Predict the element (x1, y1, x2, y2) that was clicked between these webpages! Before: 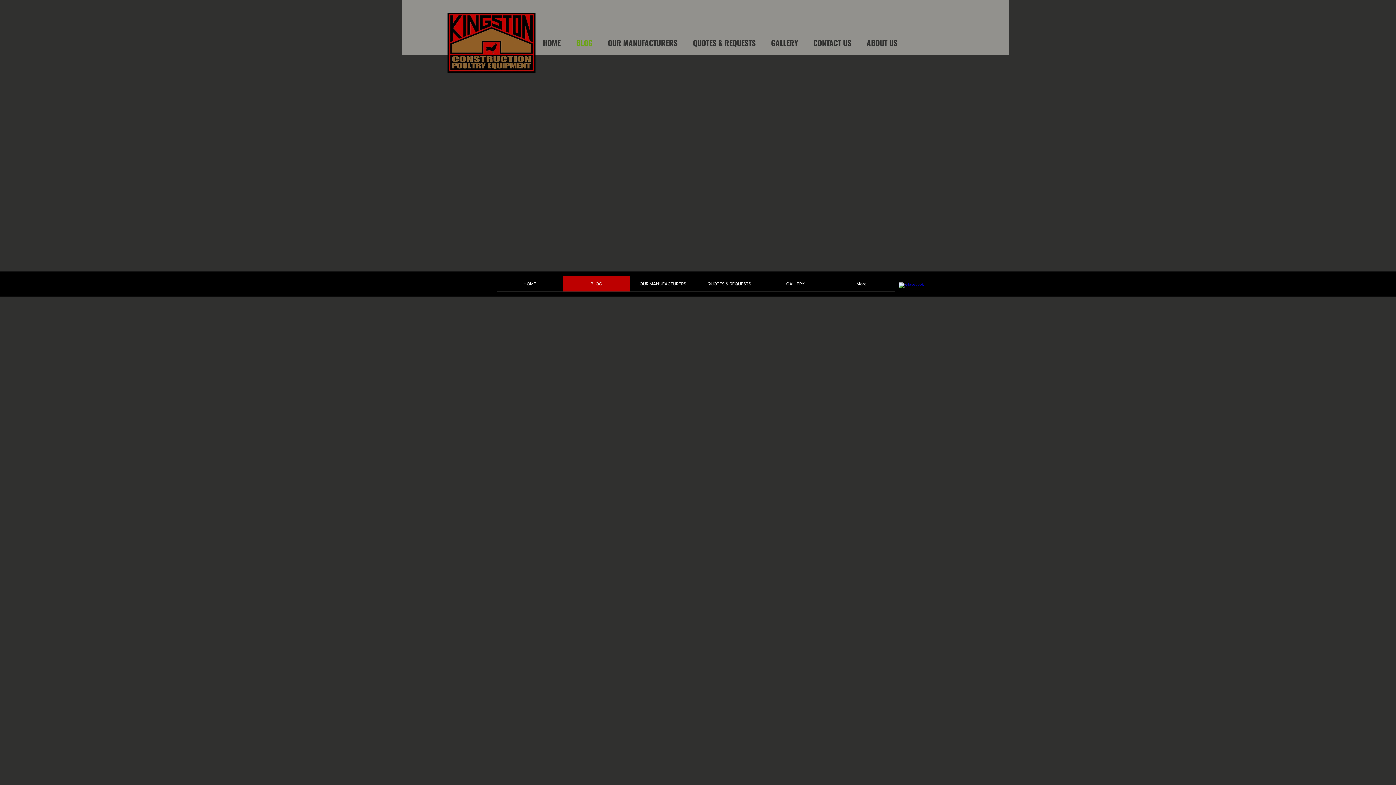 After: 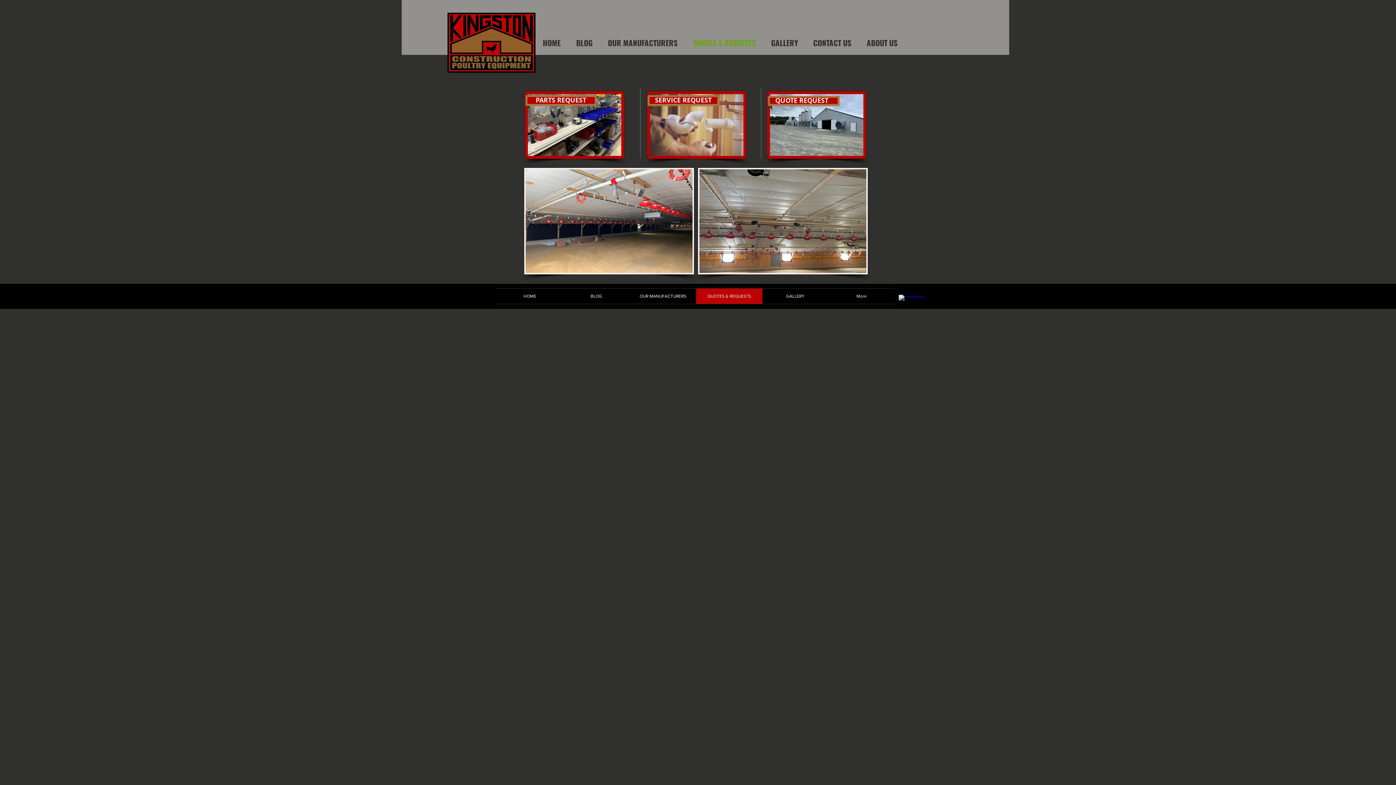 Action: label: QUOTES & REQUESTS bbox: (696, 276, 762, 291)